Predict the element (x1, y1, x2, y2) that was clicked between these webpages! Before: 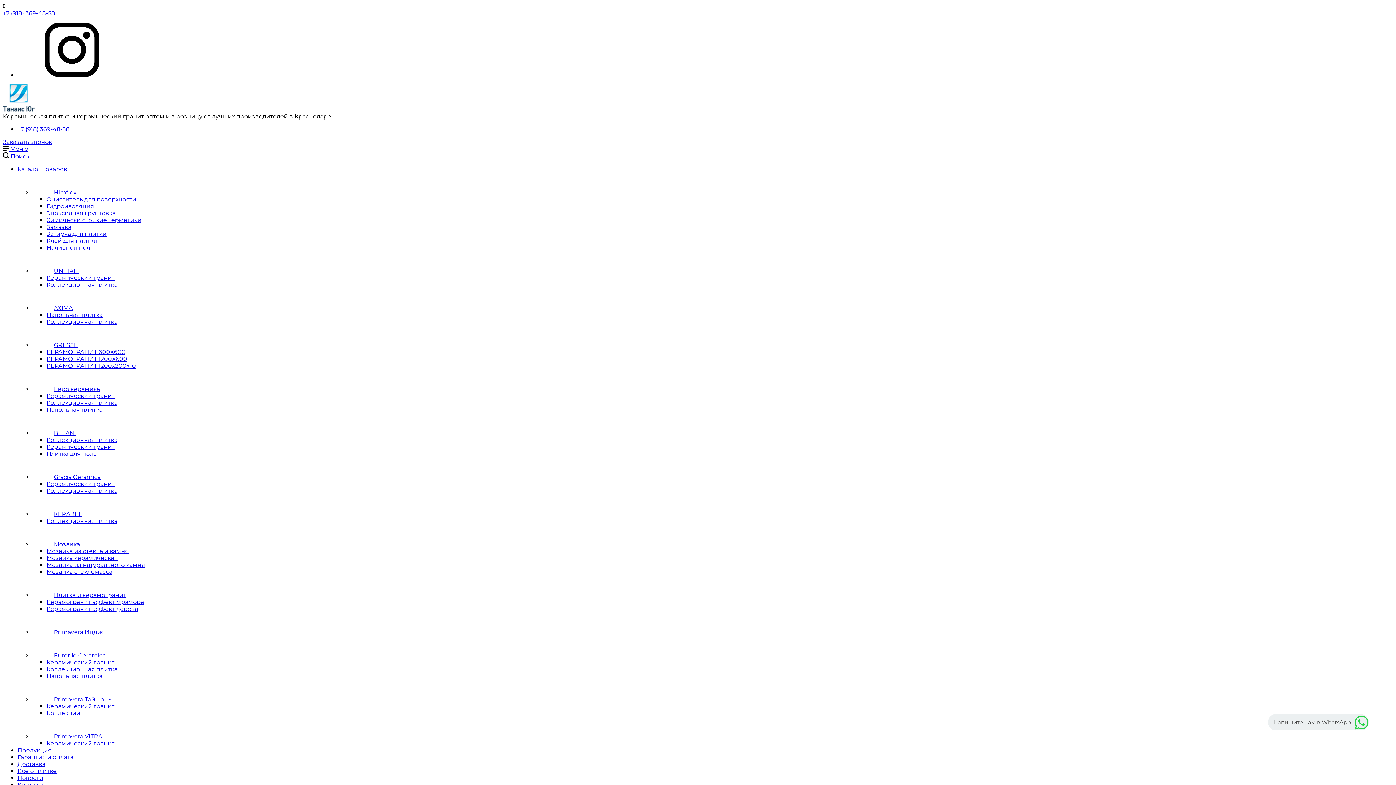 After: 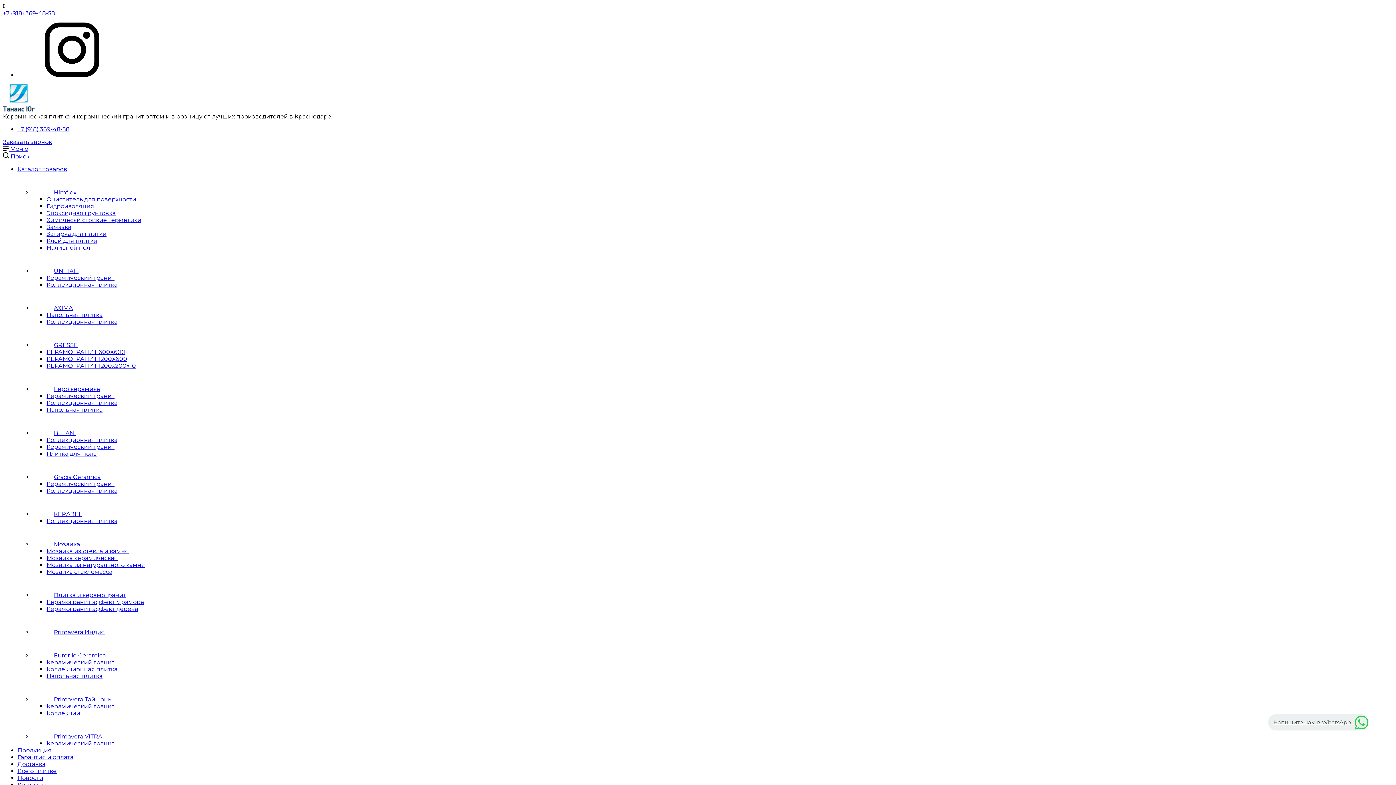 Action: bbox: (46, 436, 117, 443) label: Коллекционная плитка